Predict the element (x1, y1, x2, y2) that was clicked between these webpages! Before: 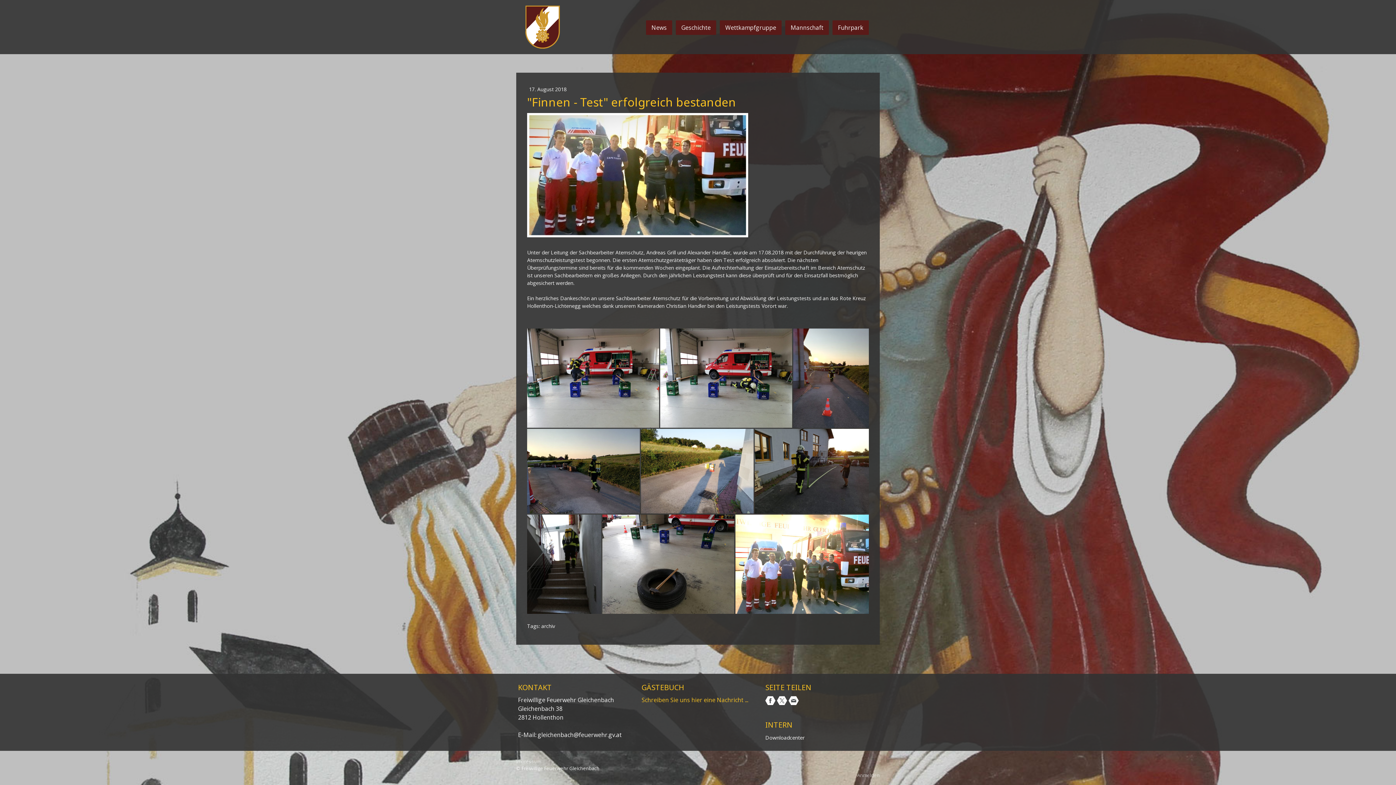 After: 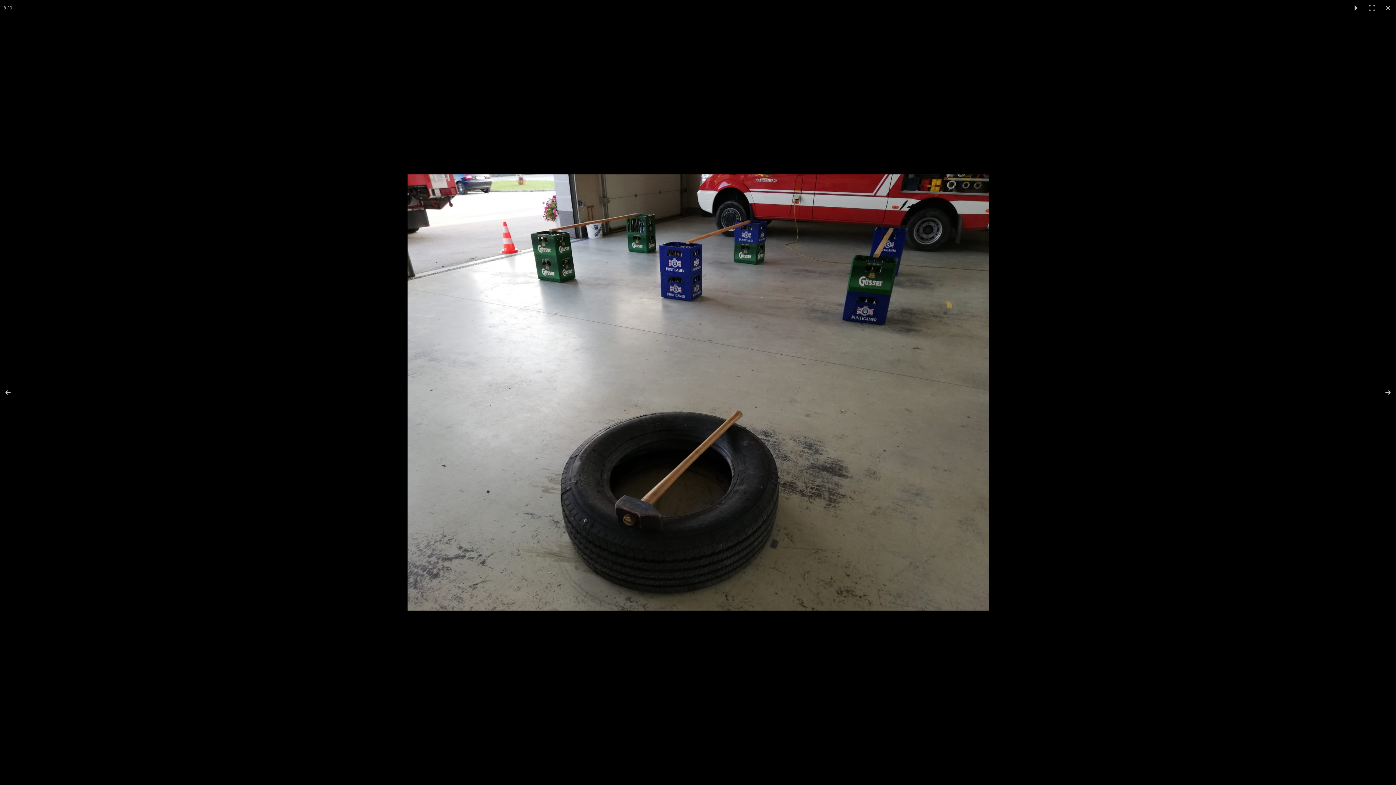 Action: bbox: (602, 514, 735, 614)